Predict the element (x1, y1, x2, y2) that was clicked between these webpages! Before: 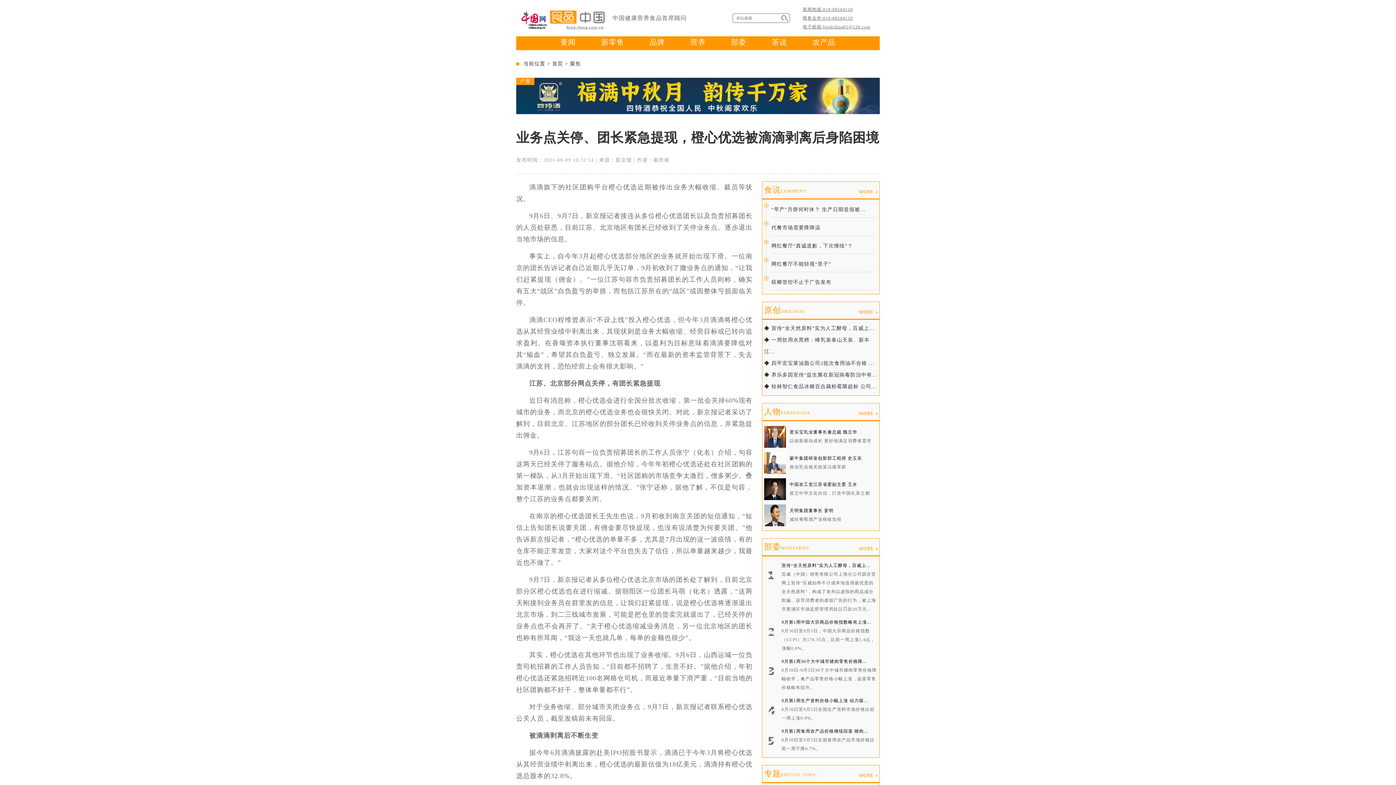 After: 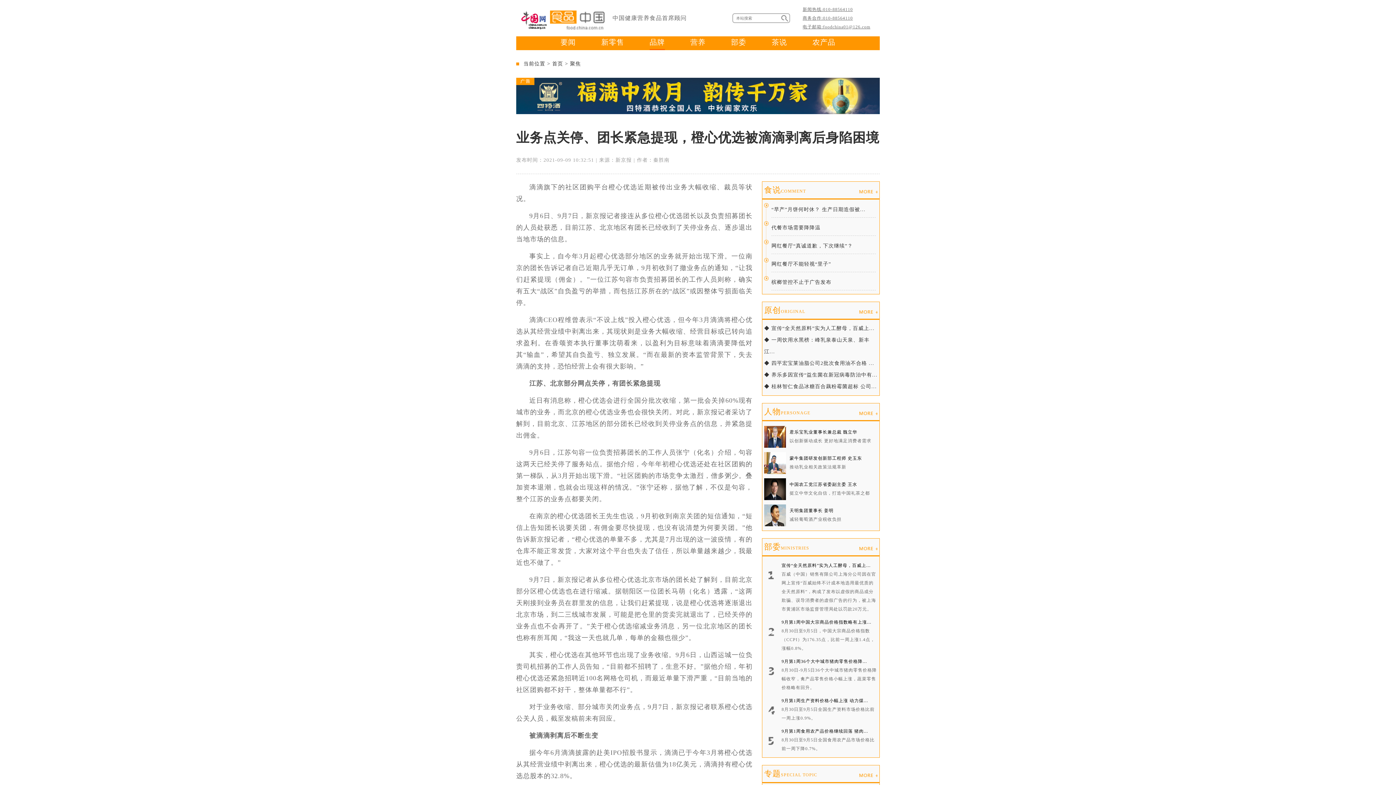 Action: bbox: (649, 36, 665, 50) label: 品牌